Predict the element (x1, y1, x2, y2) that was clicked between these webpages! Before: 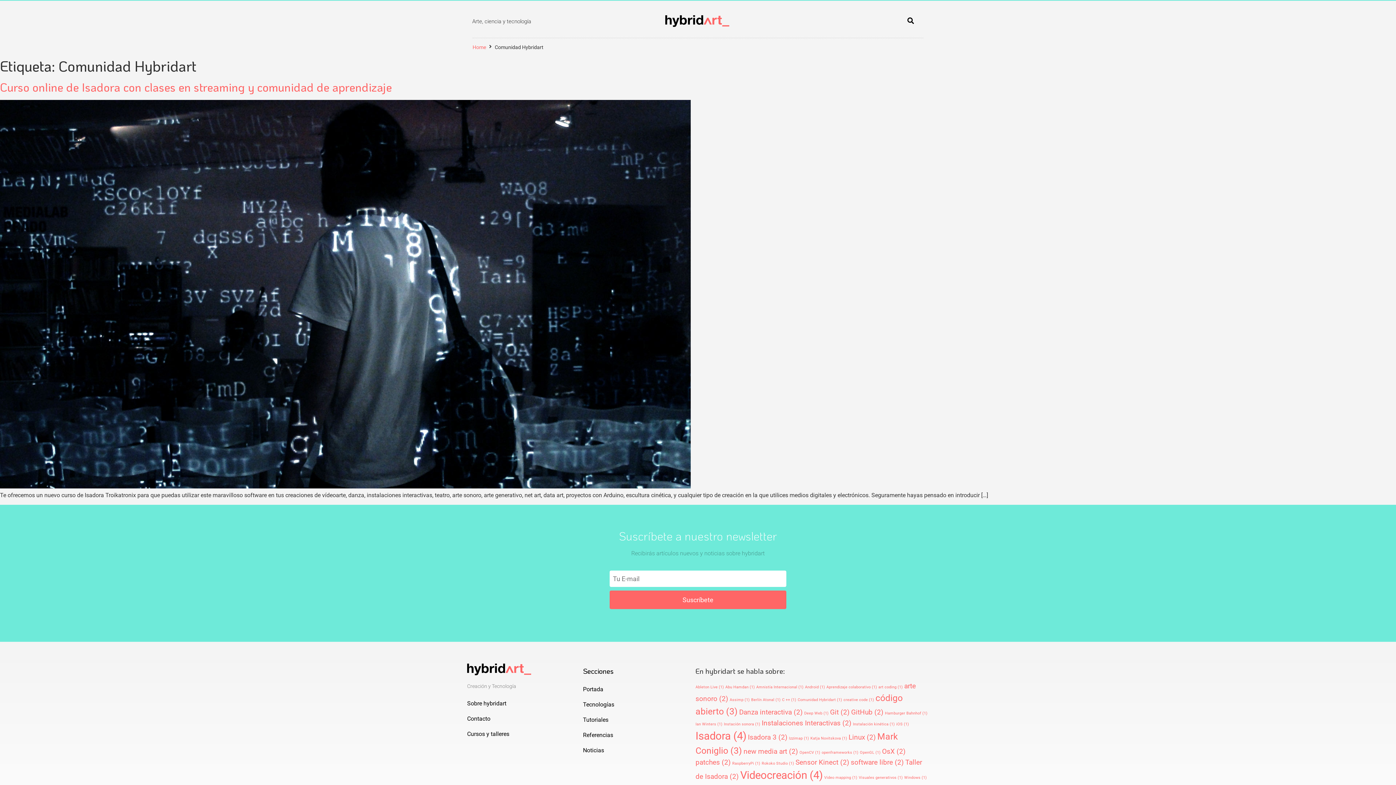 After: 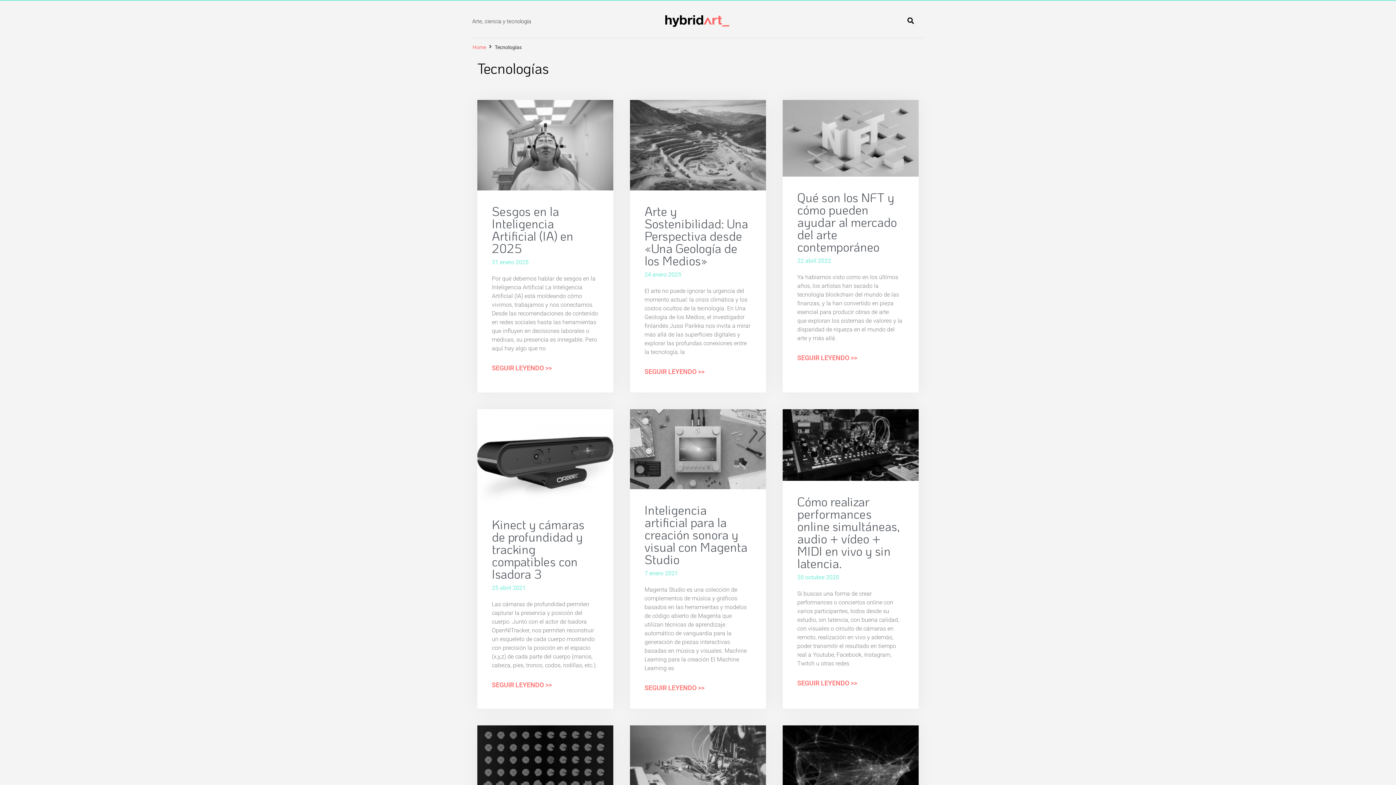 Action: label: Tecnologías bbox: (583, 697, 695, 712)